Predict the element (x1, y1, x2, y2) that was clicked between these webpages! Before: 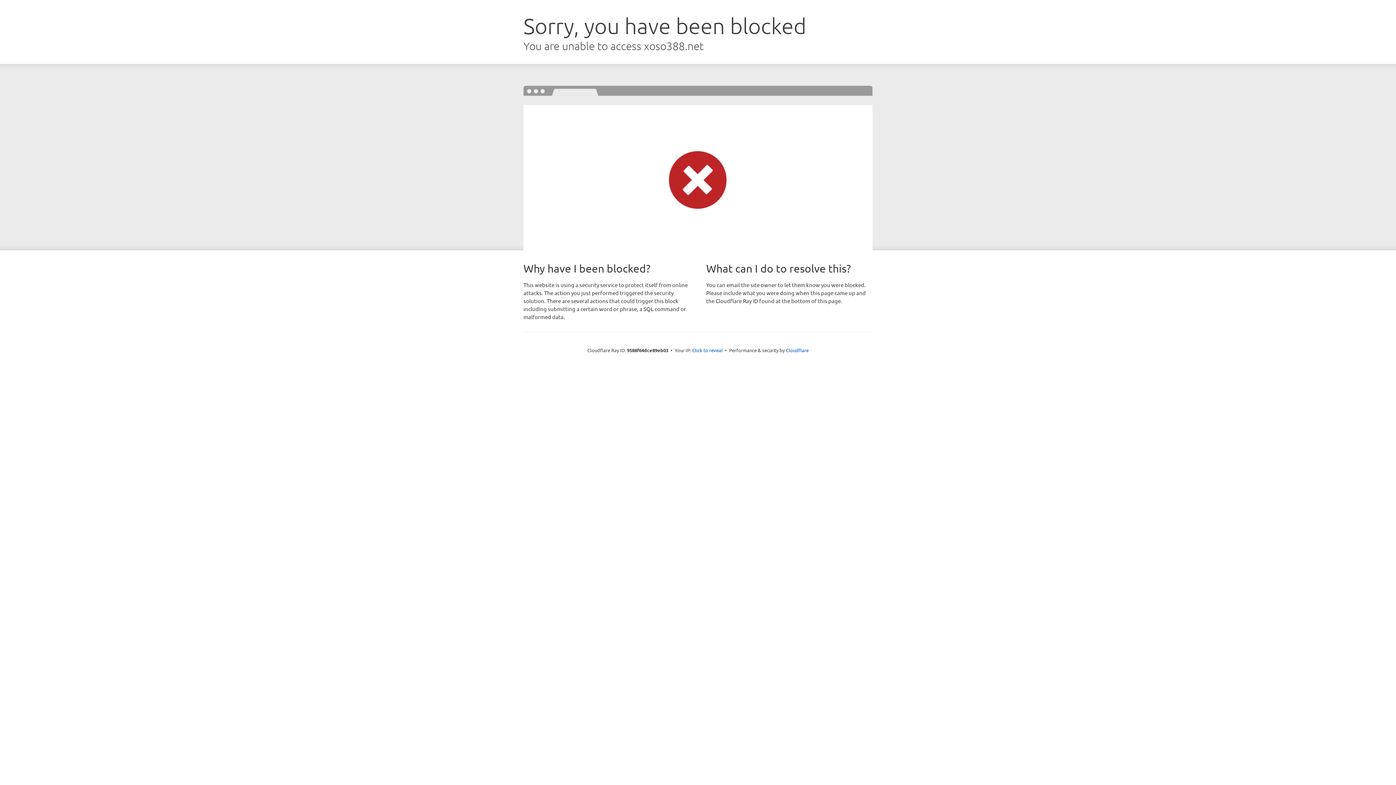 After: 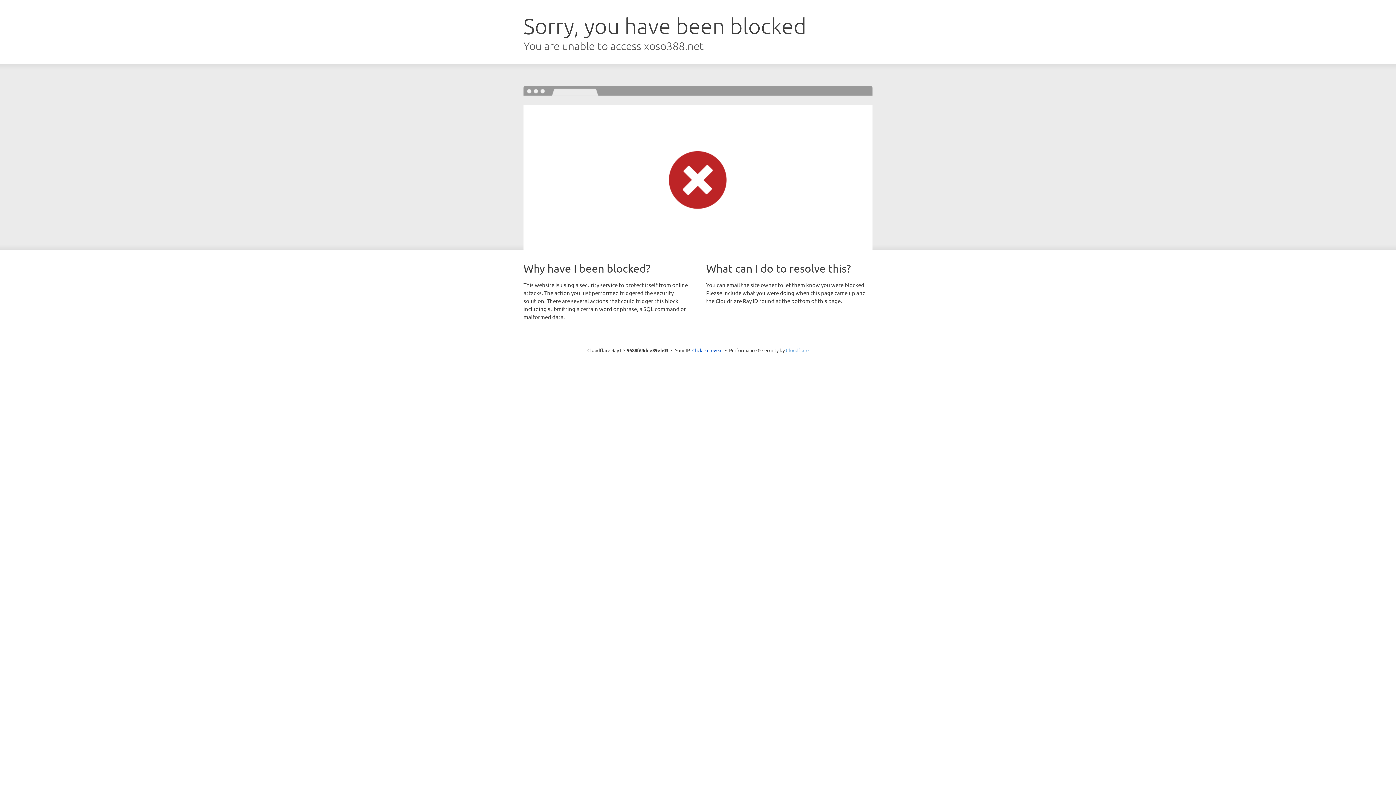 Action: label: Cloudflare bbox: (786, 347, 808, 353)